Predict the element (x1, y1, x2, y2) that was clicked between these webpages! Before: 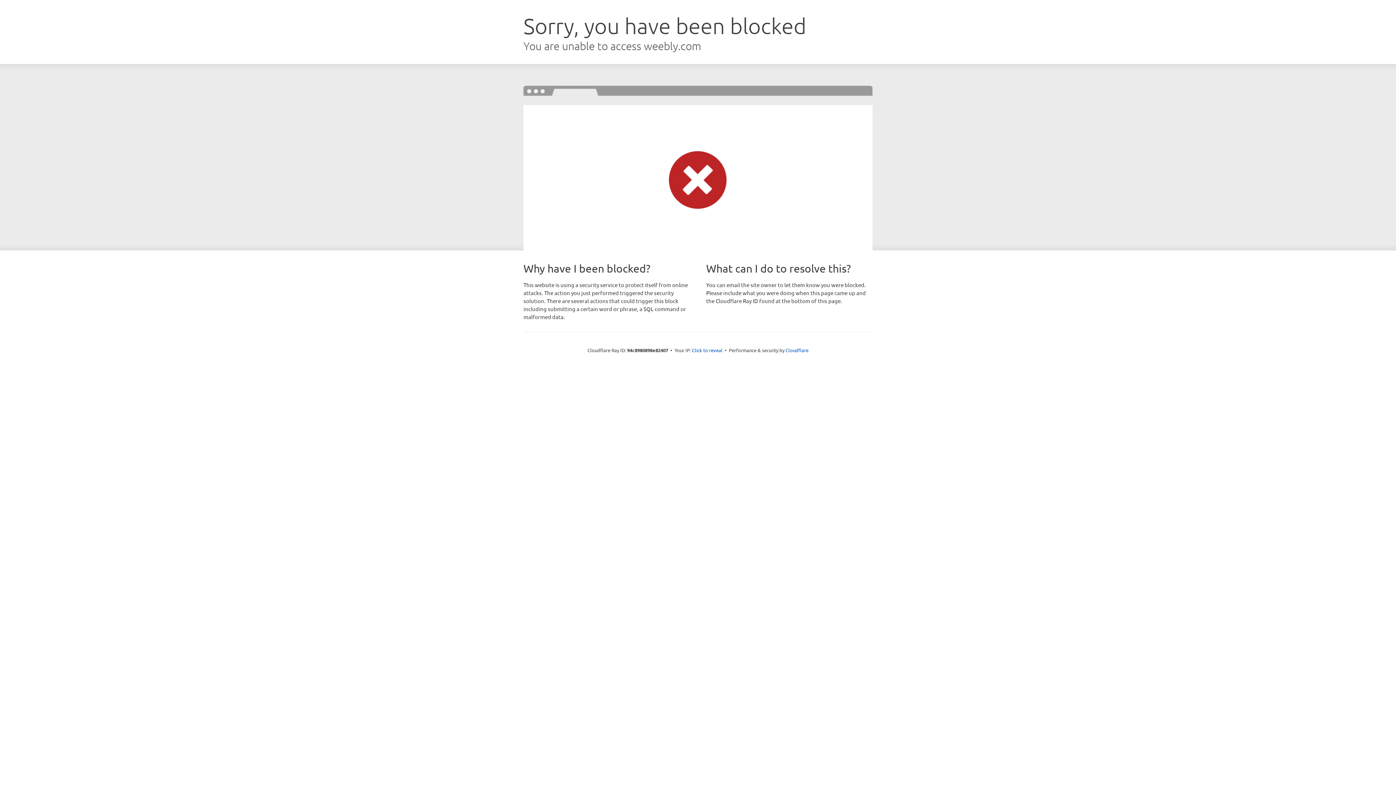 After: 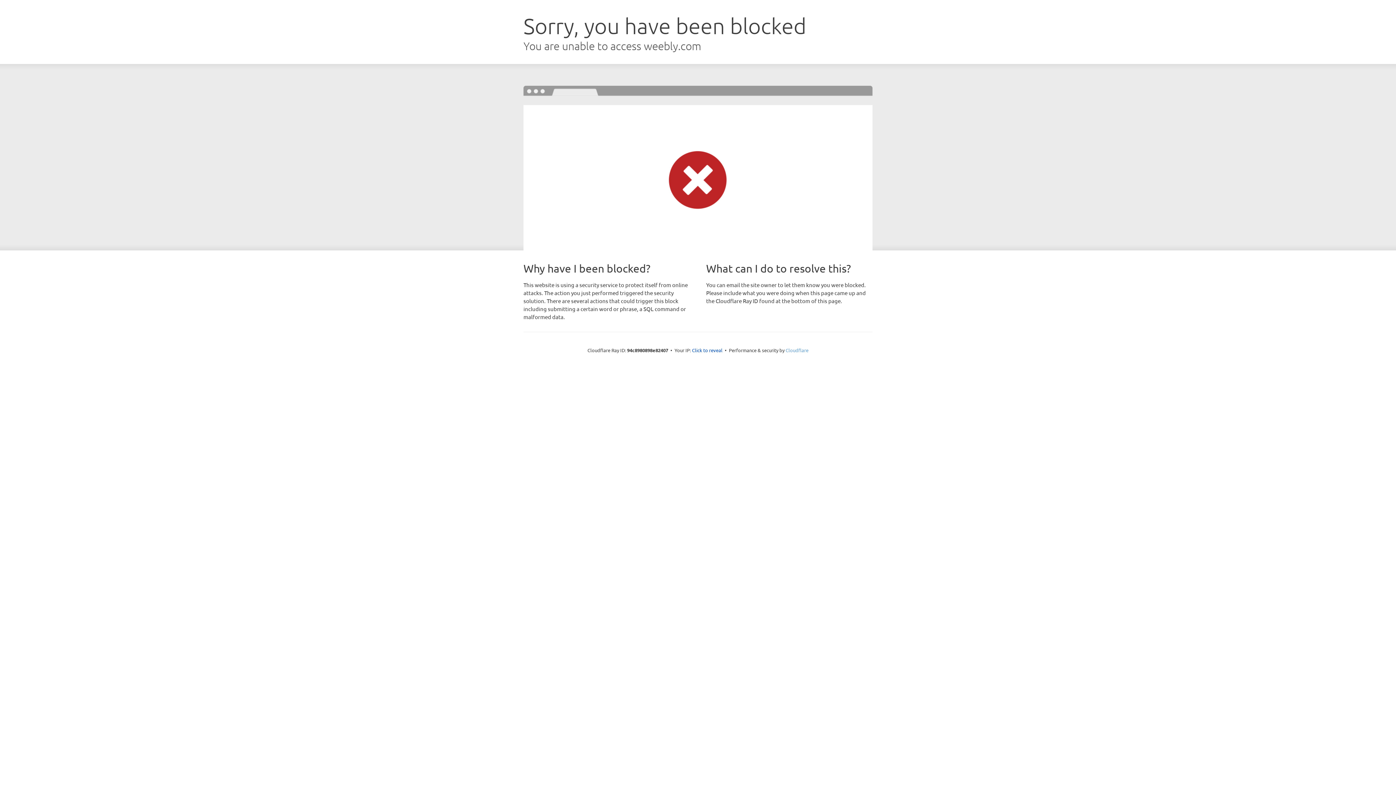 Action: label: Cloudflare bbox: (785, 347, 808, 353)